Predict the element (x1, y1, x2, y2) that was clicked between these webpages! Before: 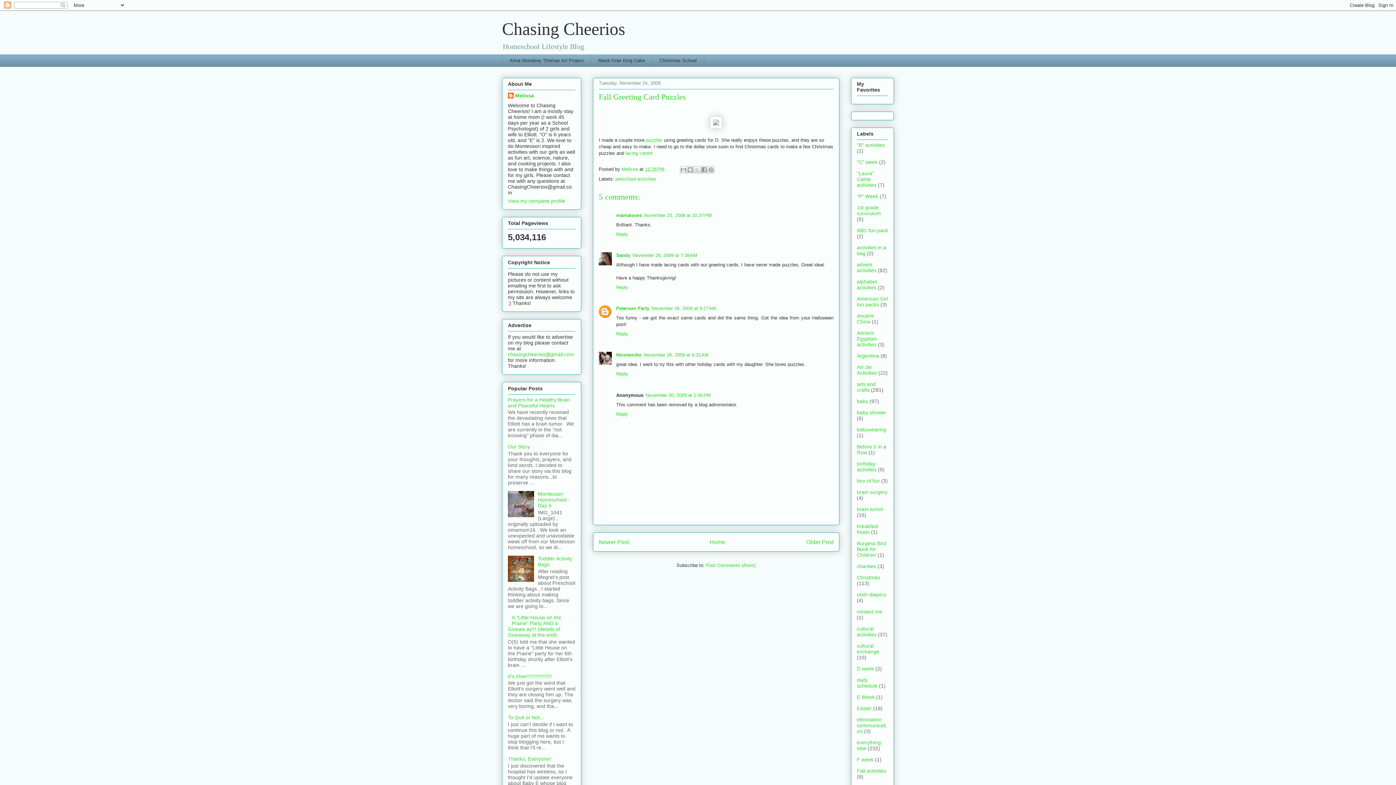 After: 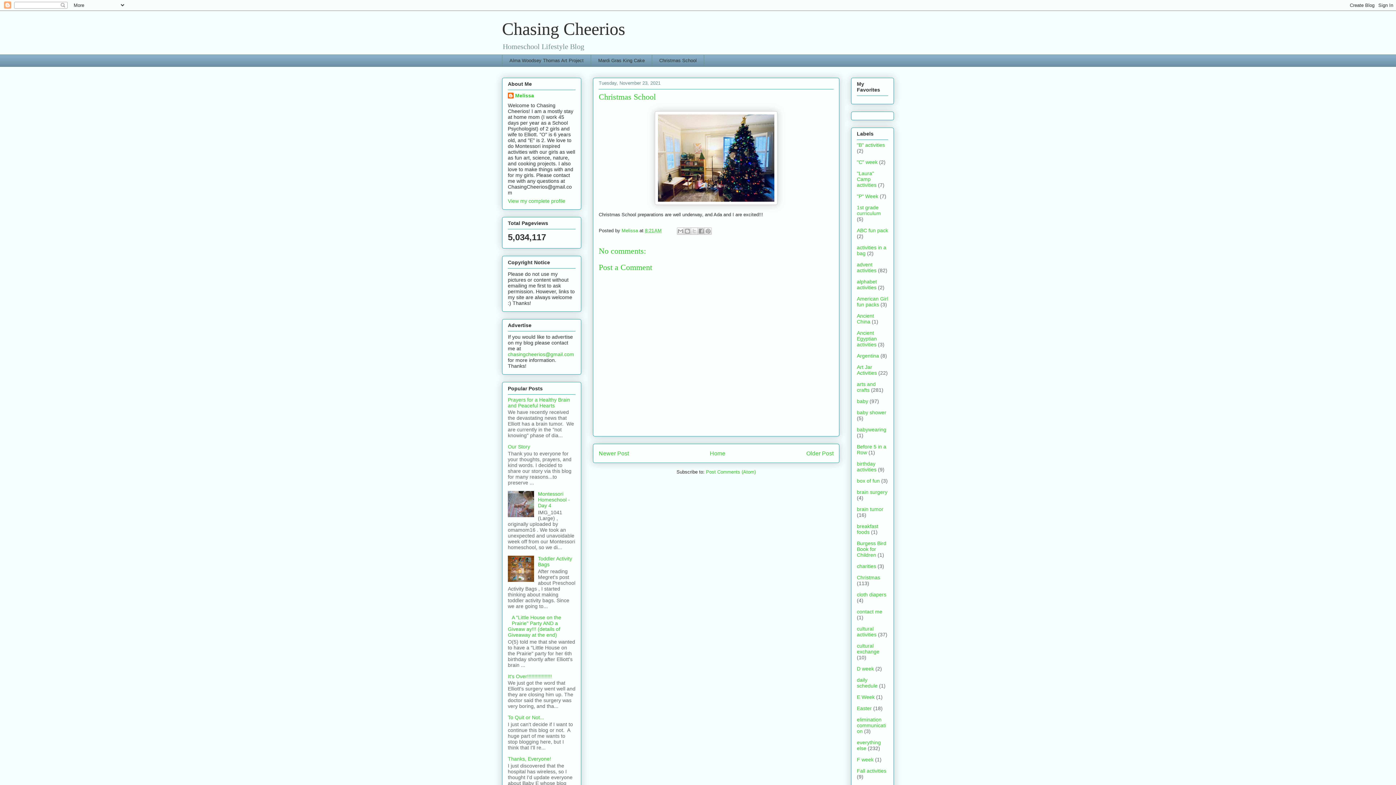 Action: label: Christmas School bbox: (652, 54, 704, 66)